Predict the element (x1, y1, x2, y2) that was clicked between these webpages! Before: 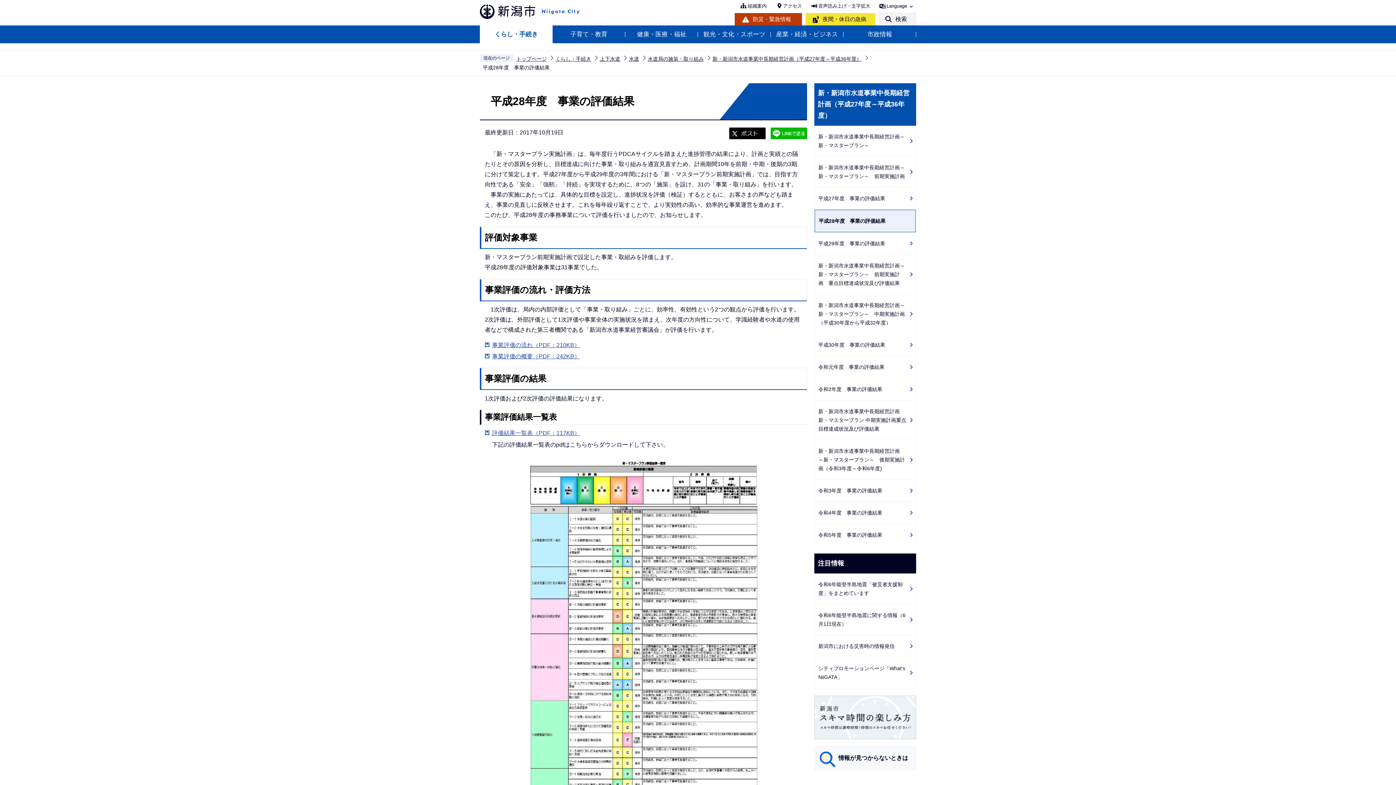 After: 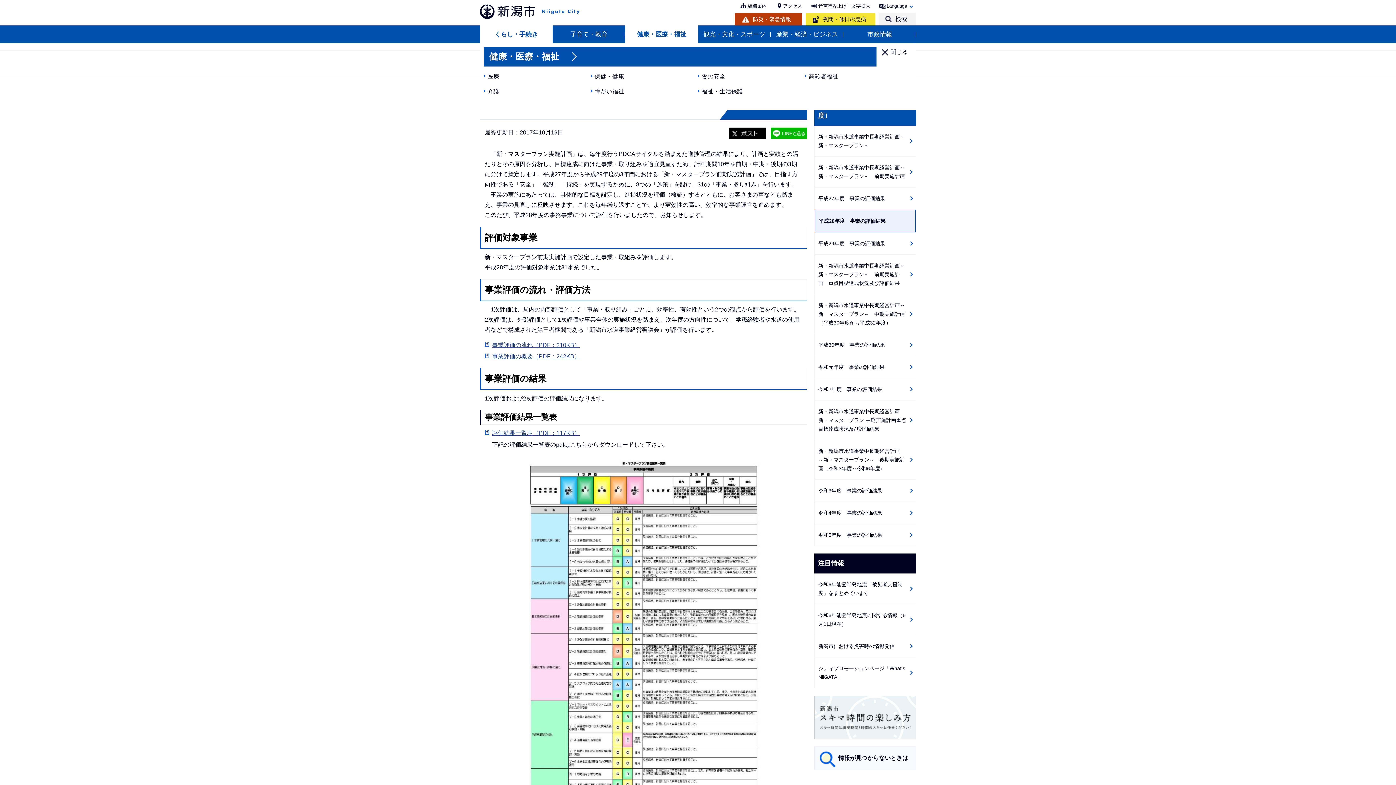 Action: bbox: (625, 25, 698, 43) label: 健康・医療・福祉